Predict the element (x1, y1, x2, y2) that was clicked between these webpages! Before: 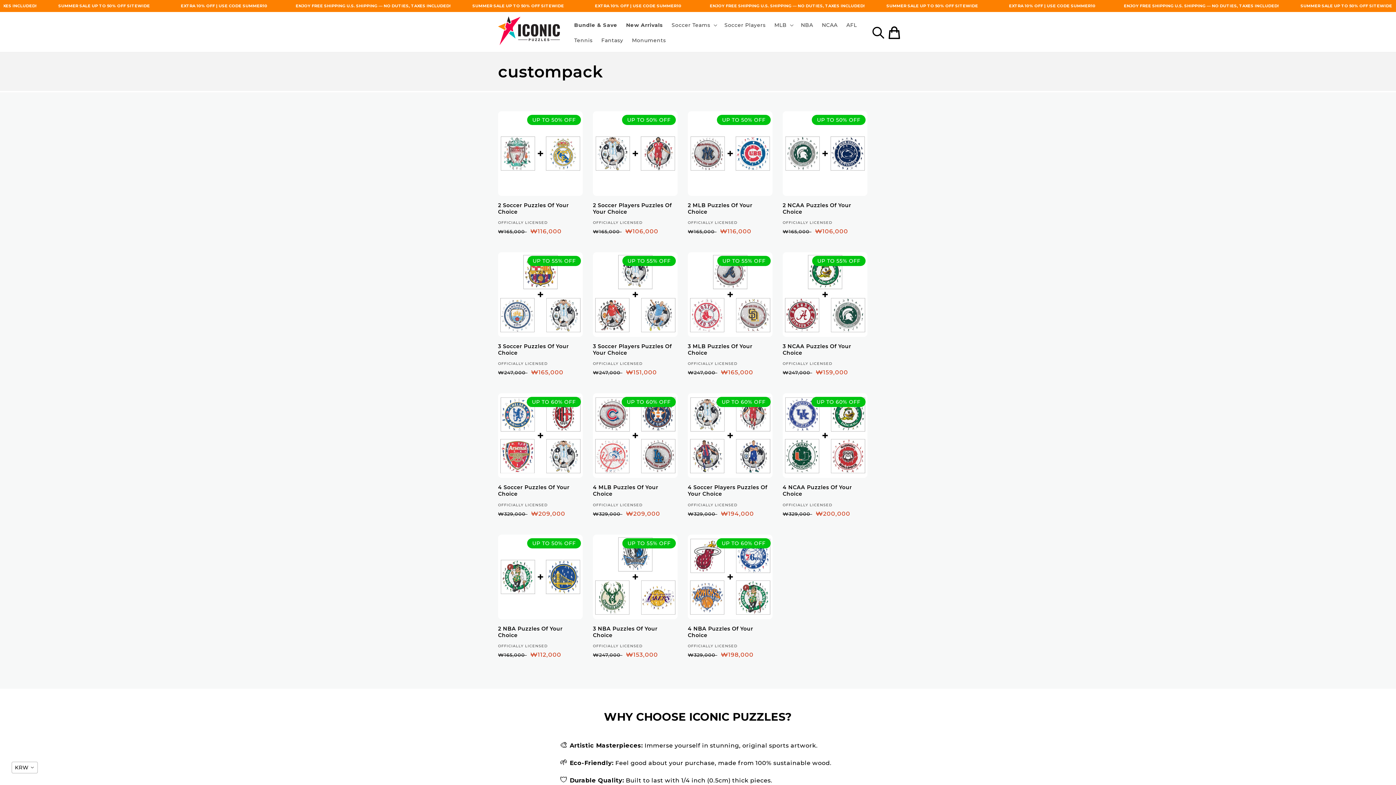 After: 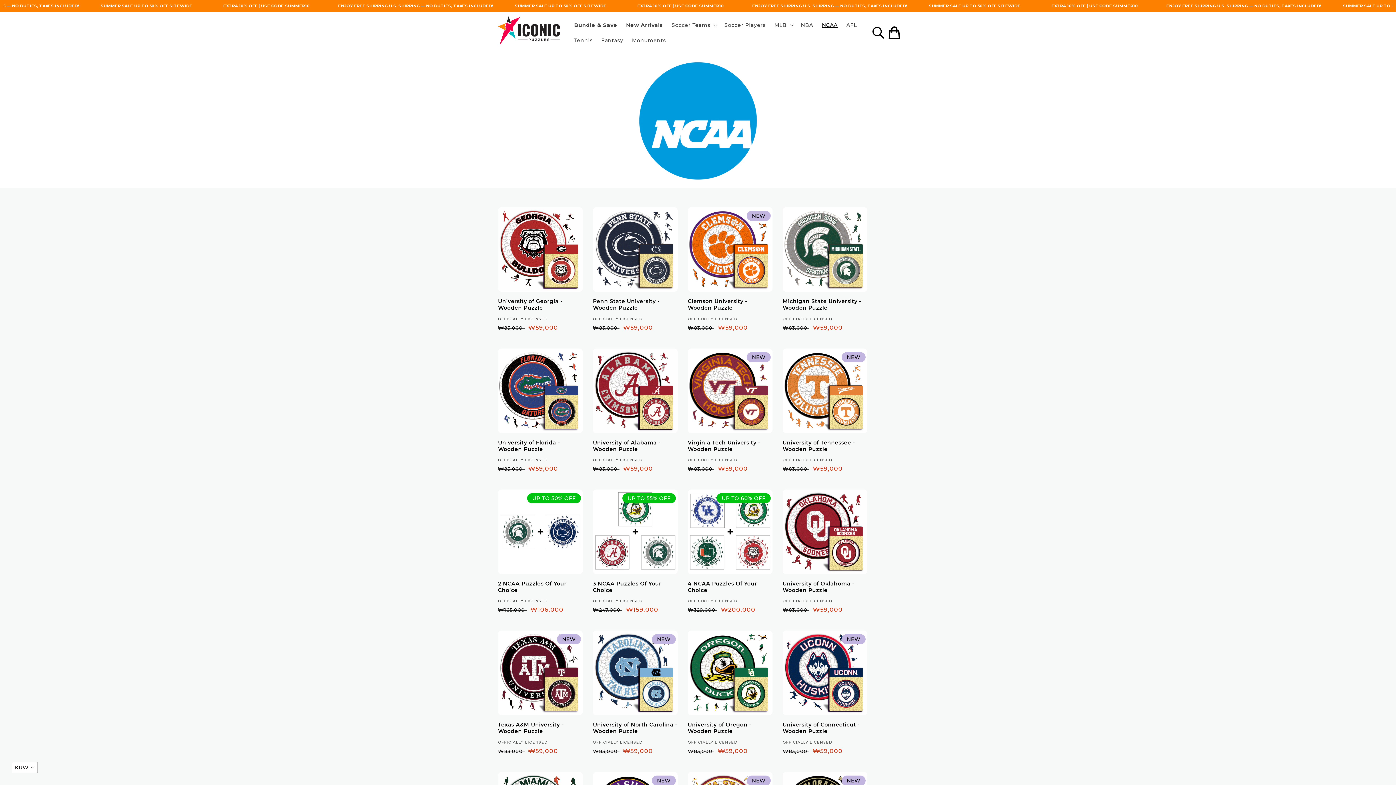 Action: label: NCAA bbox: (817, 17, 842, 32)